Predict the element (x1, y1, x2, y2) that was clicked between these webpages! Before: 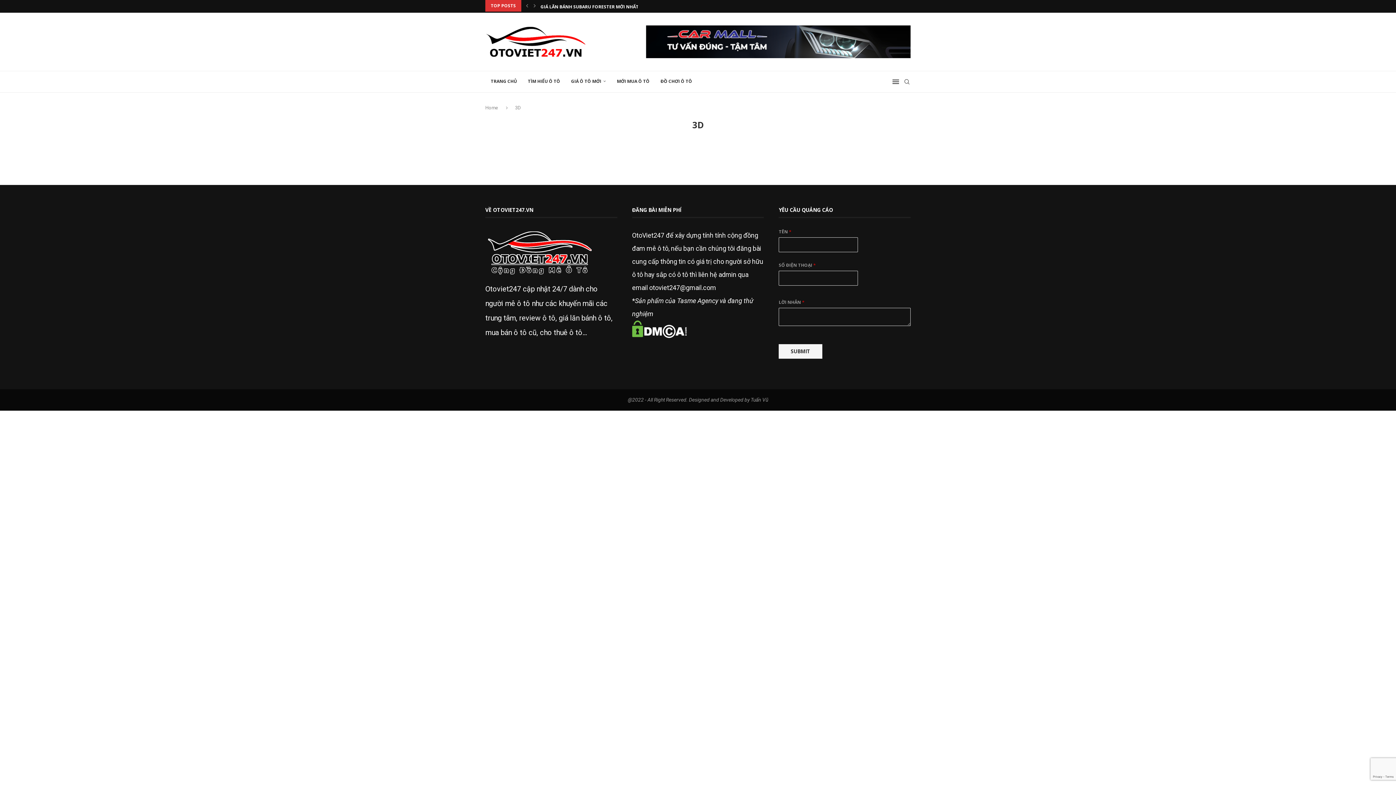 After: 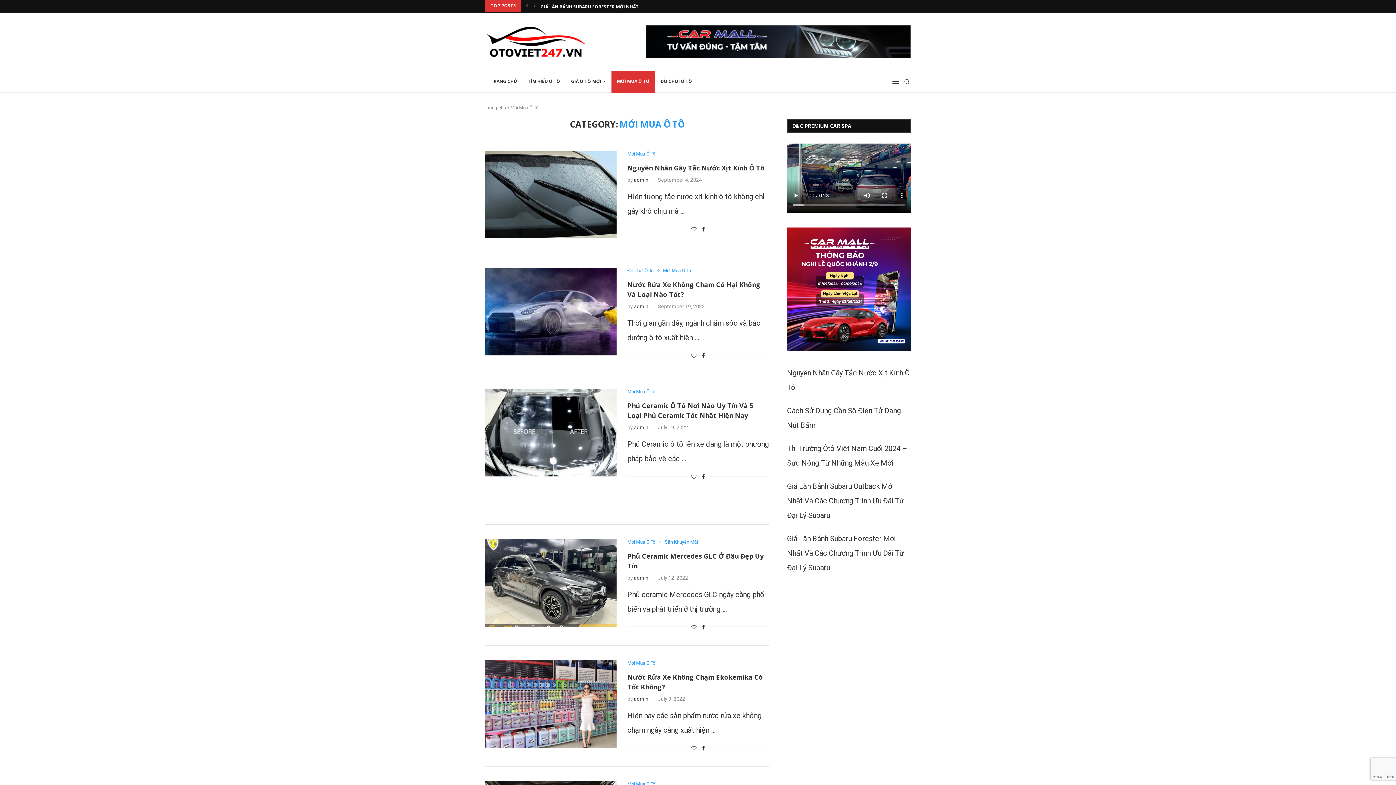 Action: label: MỚI MUA Ô TÔ bbox: (611, 70, 655, 92)